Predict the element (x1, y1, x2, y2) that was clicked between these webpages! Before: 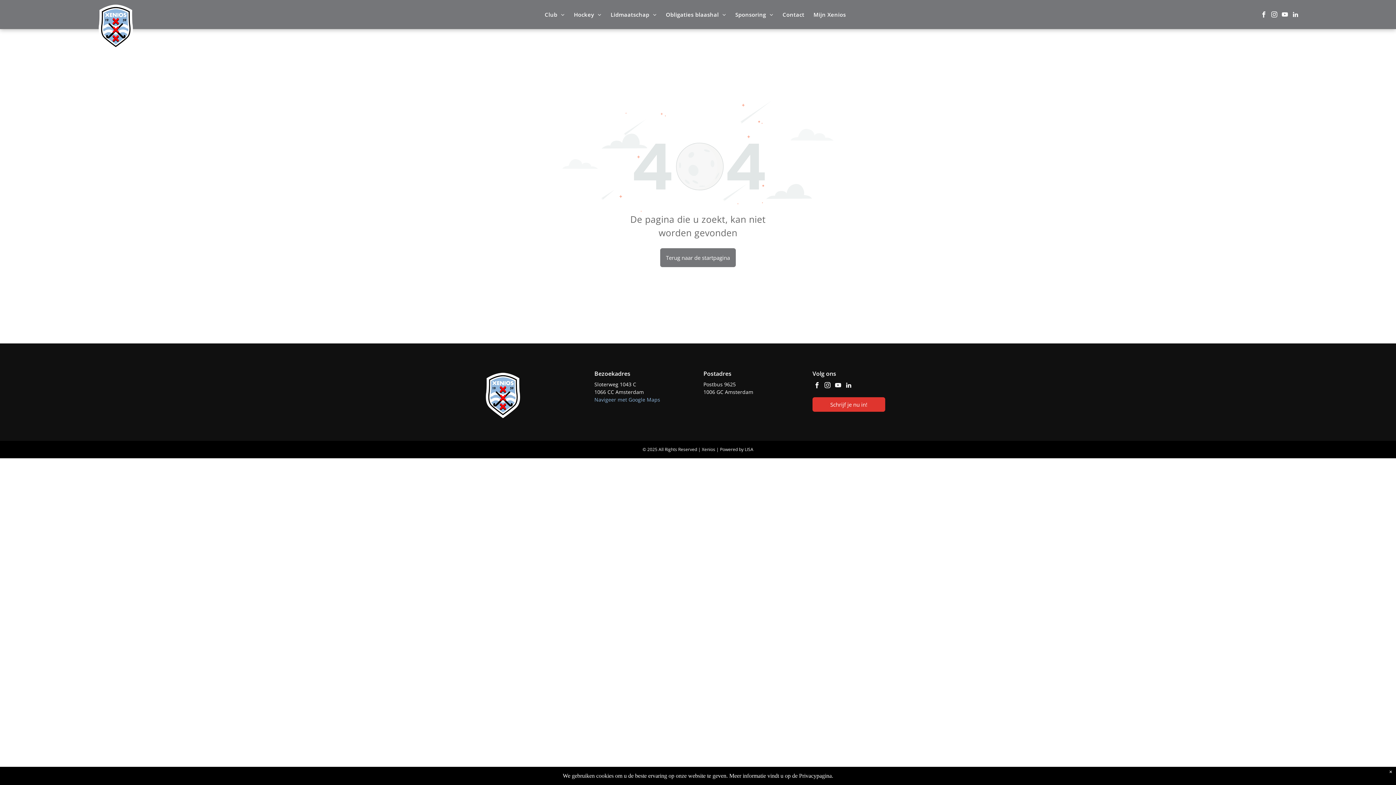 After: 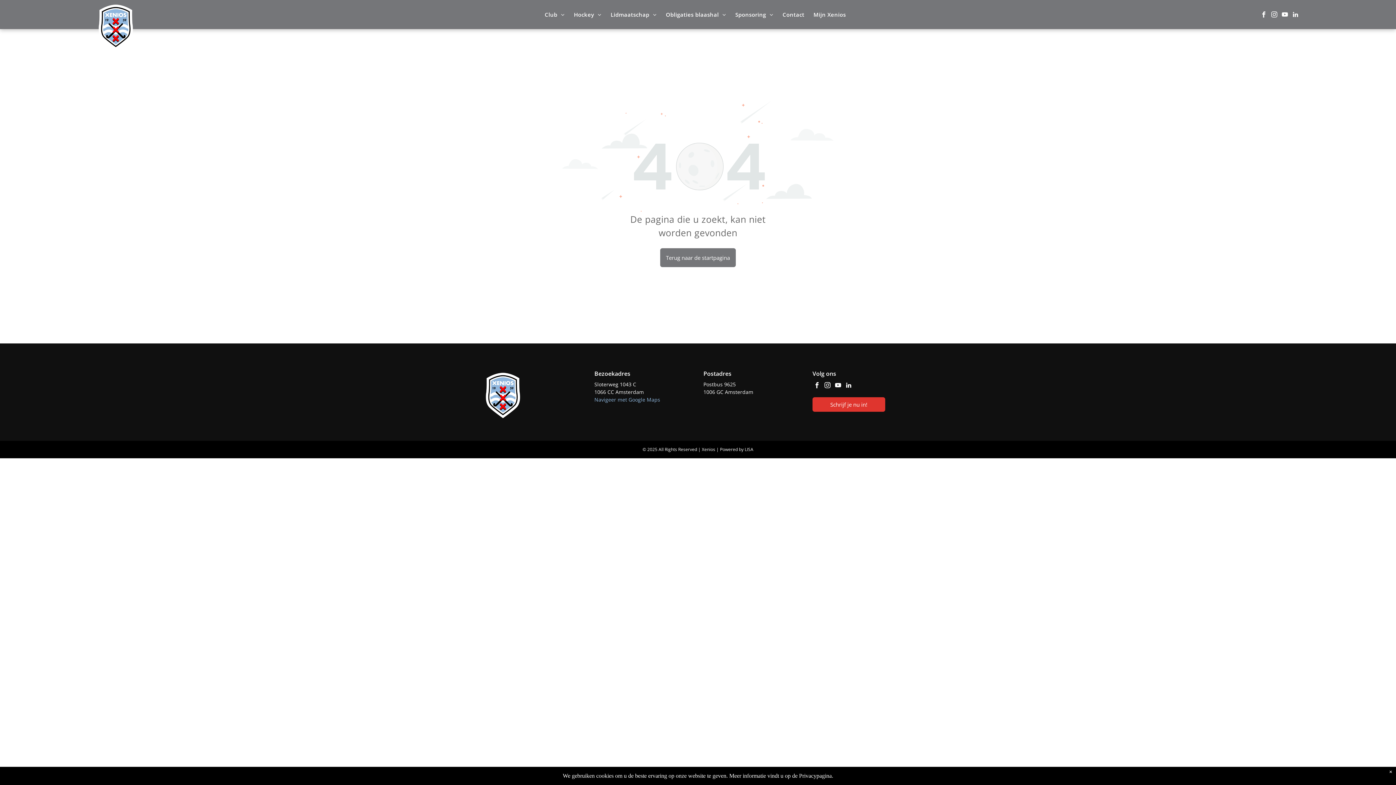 Action: bbox: (1280, 10, 1289, 21) label: youtube